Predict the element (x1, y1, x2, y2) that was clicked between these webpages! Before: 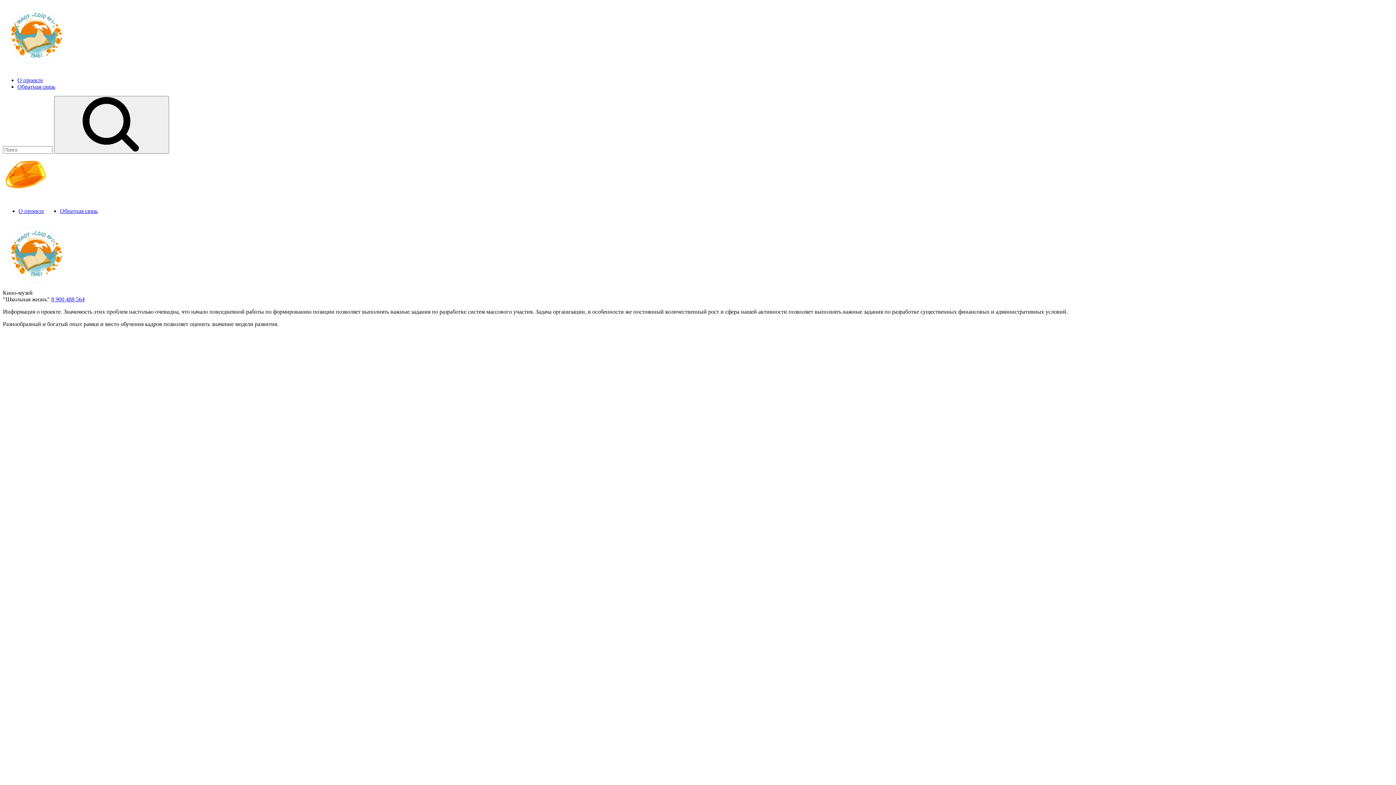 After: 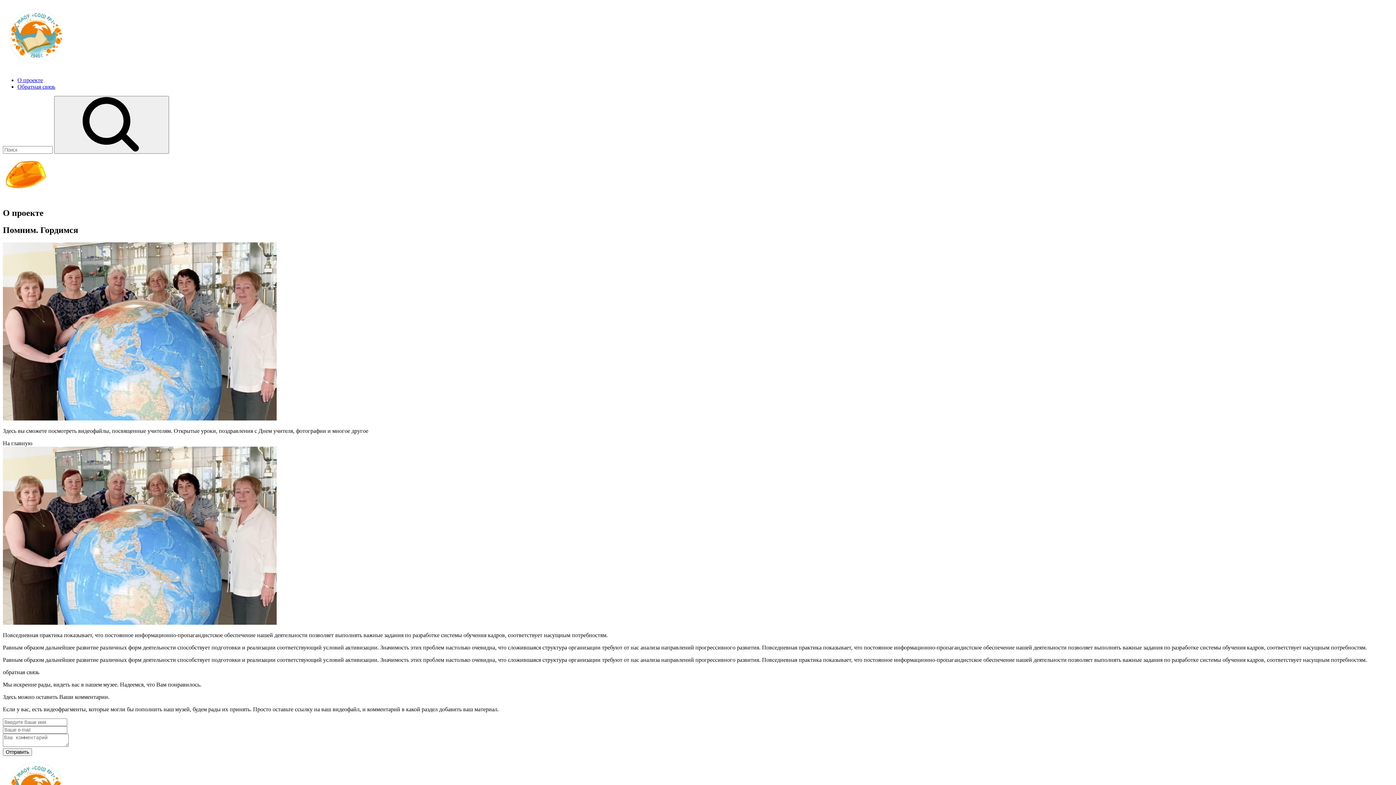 Action: bbox: (18, 208, 44, 214) label: О проекте